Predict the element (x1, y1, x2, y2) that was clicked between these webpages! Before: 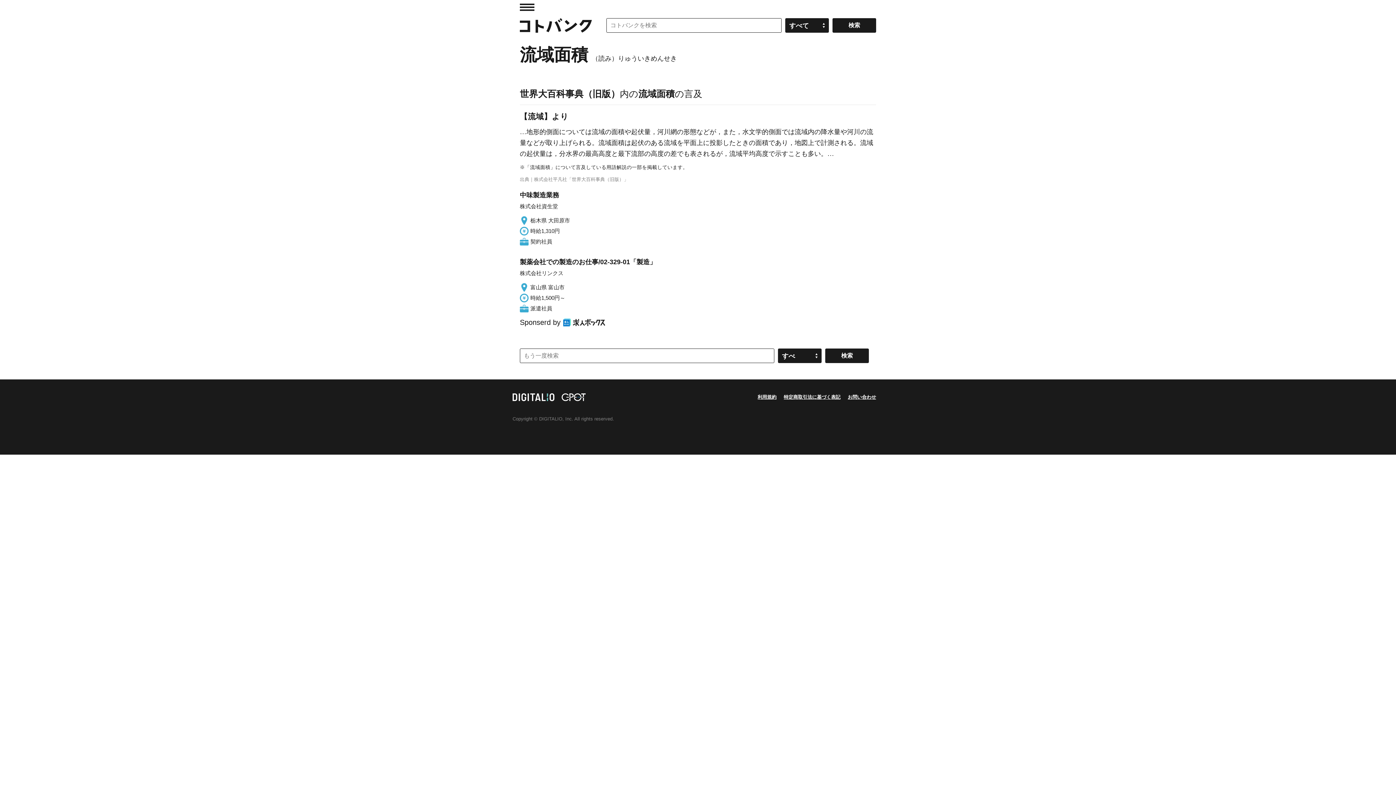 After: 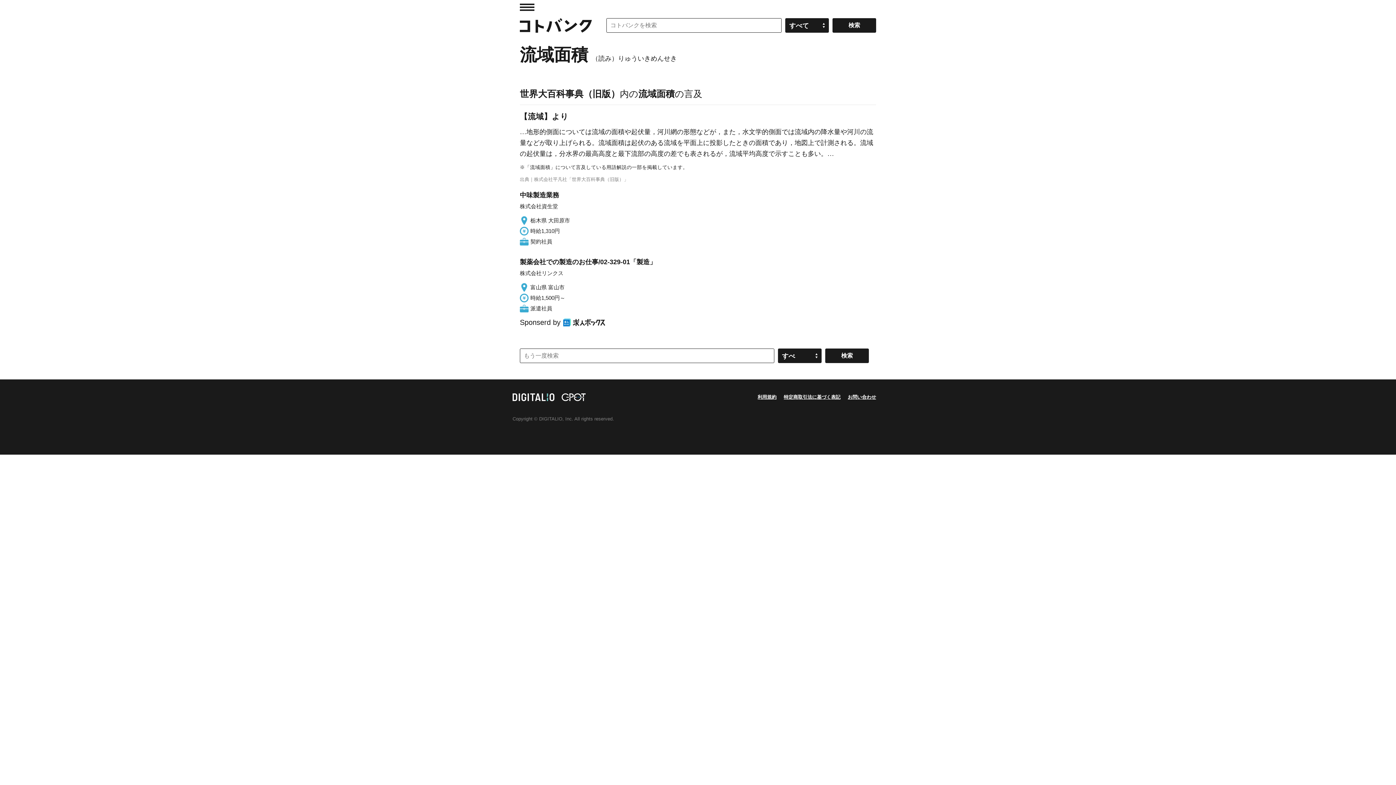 Action: label: 中味製造業務

株式会社資生堂

栃木県 大田原市

時給1,310円

契約社員 bbox: (520, 190, 876, 246)